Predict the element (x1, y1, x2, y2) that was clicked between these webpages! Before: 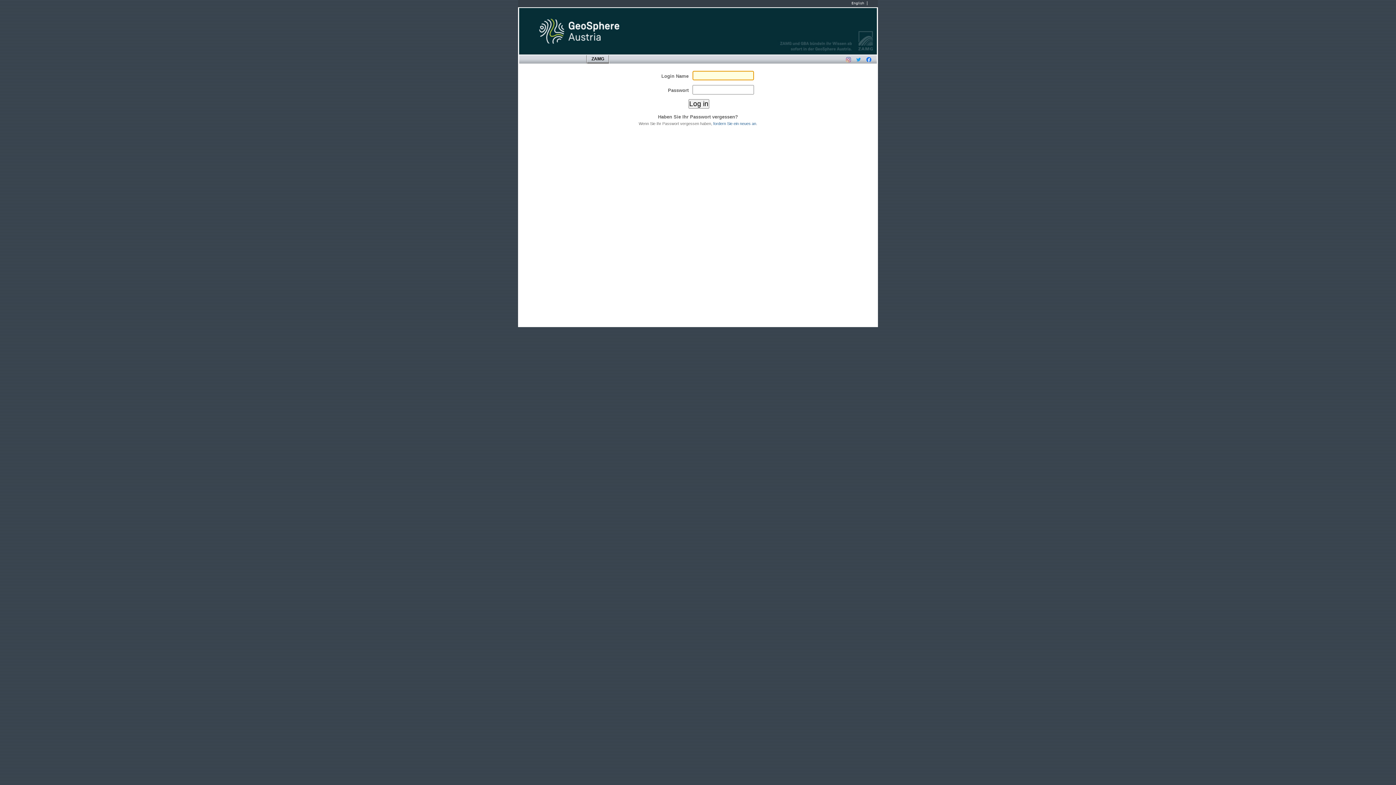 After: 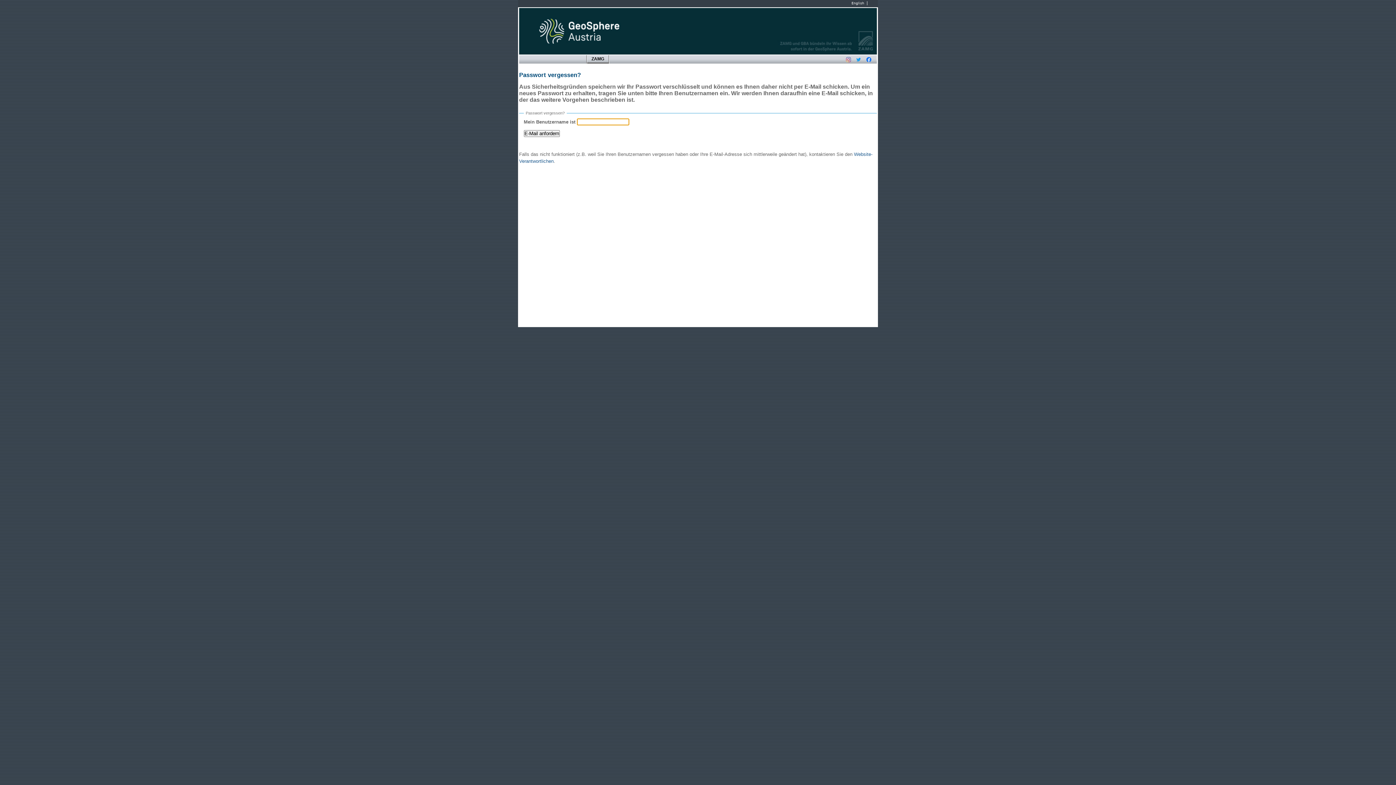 Action: bbox: (713, 121, 756, 125) label: fordern Sie ein neues an